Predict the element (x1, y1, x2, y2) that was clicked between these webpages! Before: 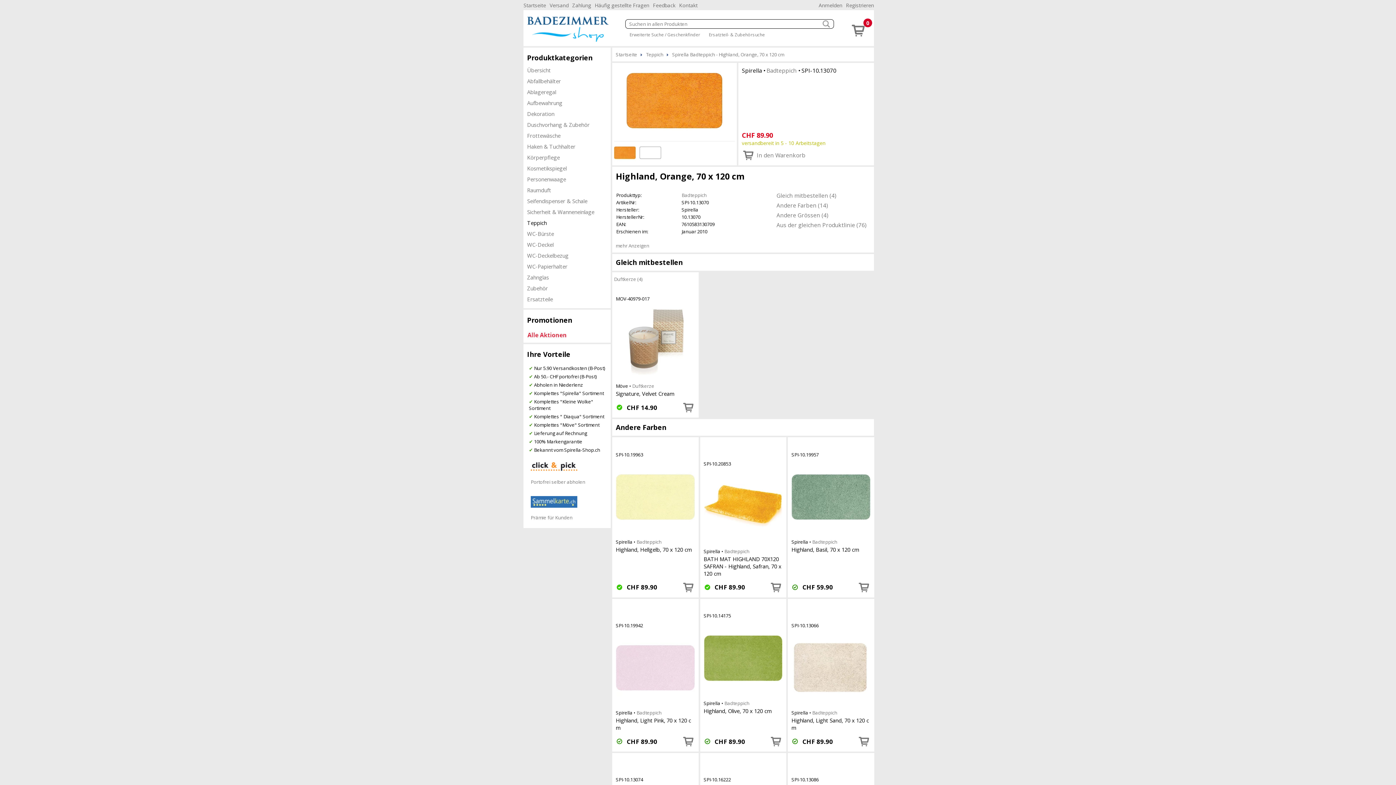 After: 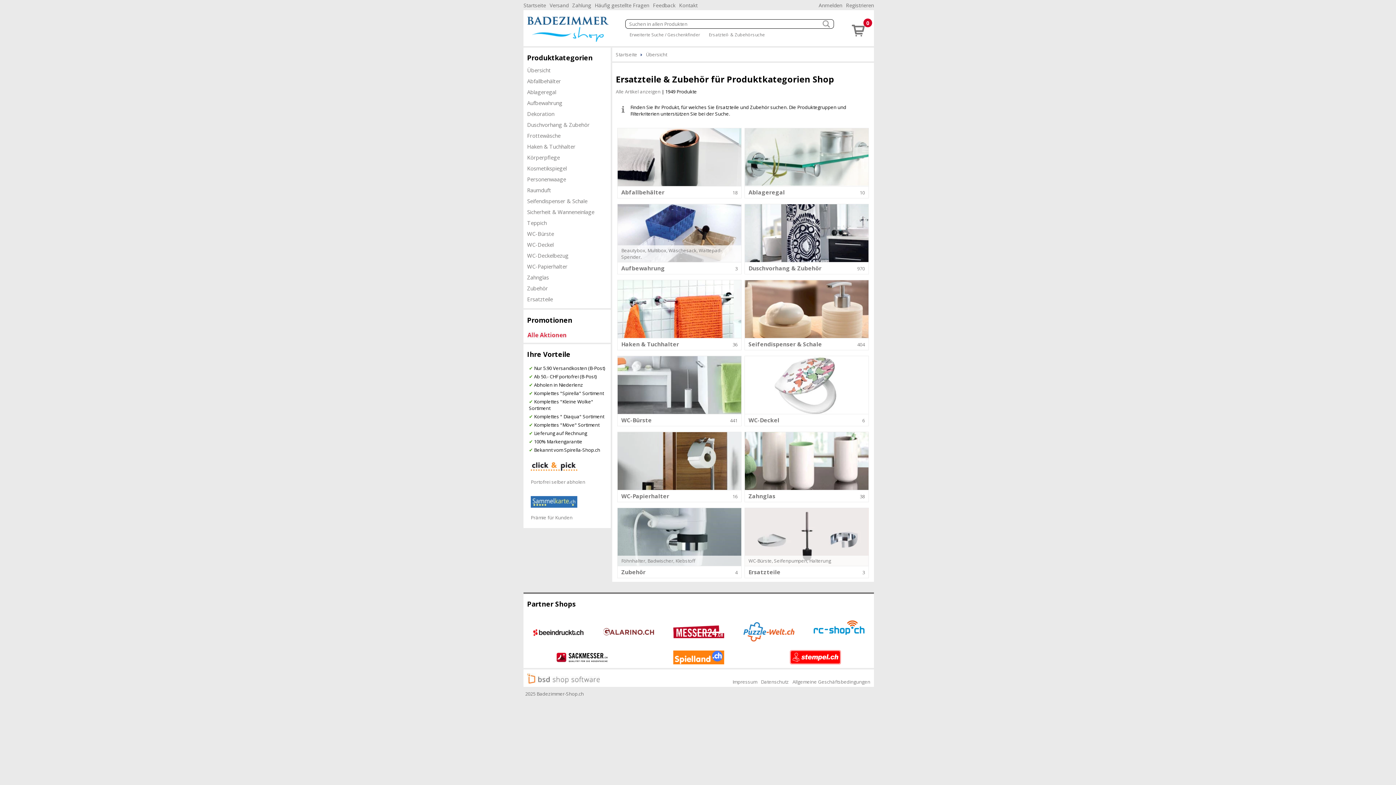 Action: bbox: (704, 31, 769, 37) label: Ersatzteil- & Zubehörsuche